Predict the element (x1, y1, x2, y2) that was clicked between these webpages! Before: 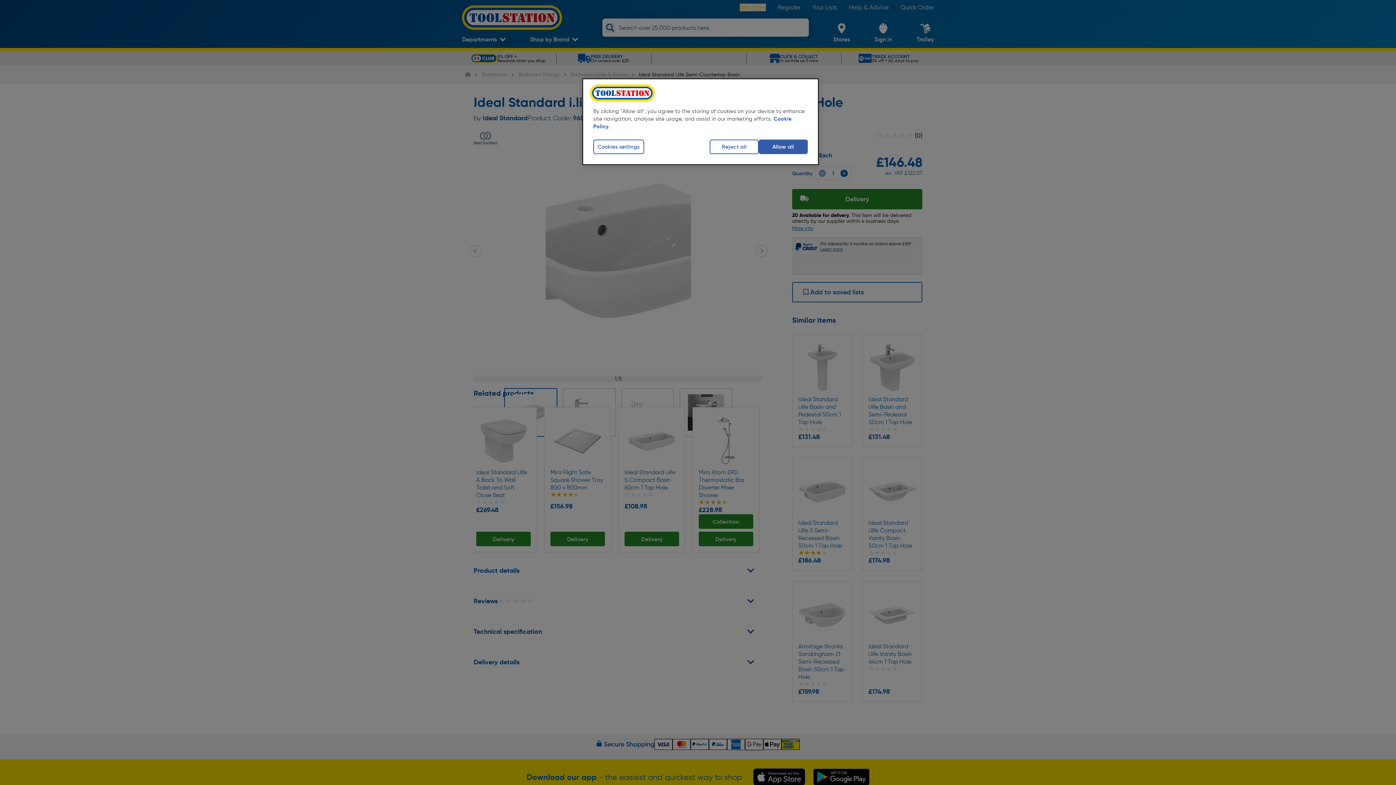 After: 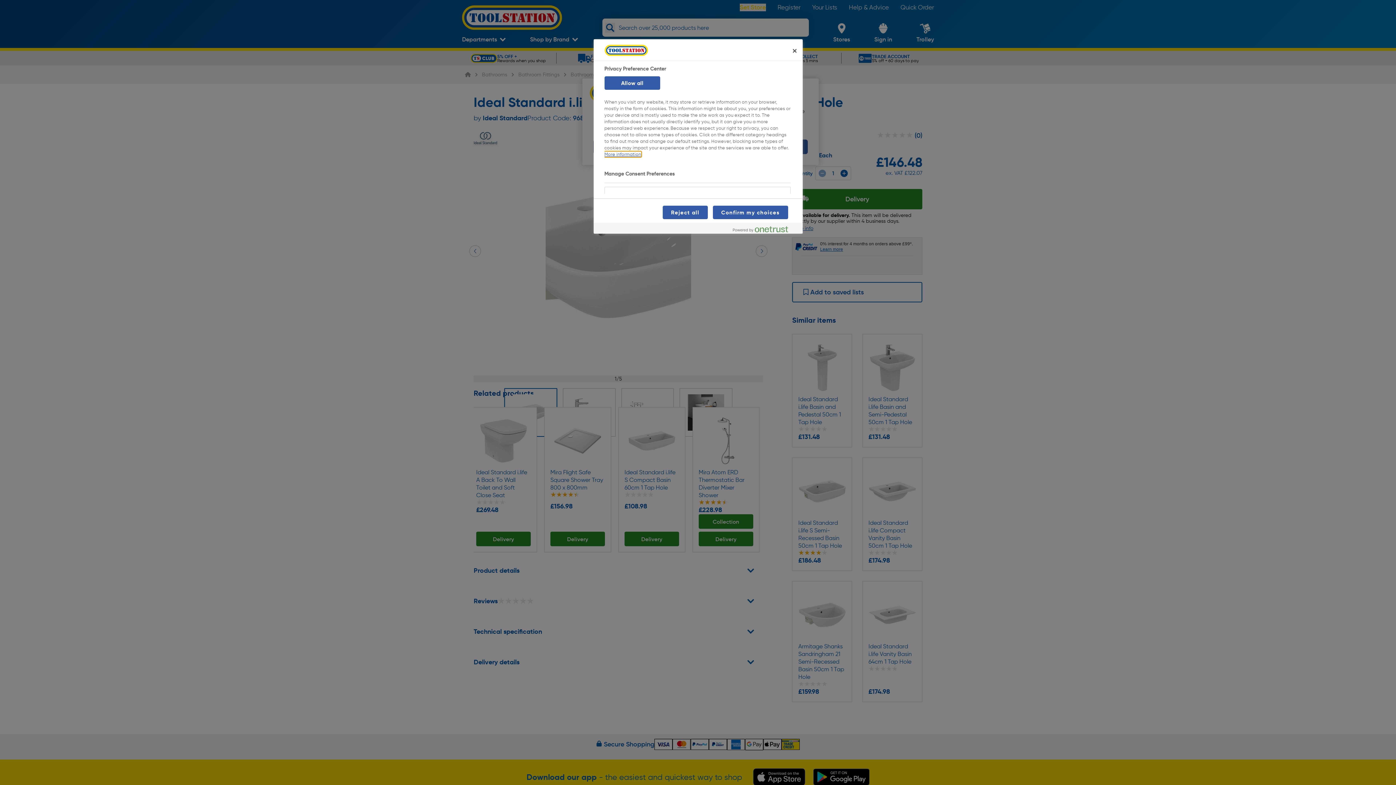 Action: label: Cookies settings bbox: (593, 139, 644, 154)